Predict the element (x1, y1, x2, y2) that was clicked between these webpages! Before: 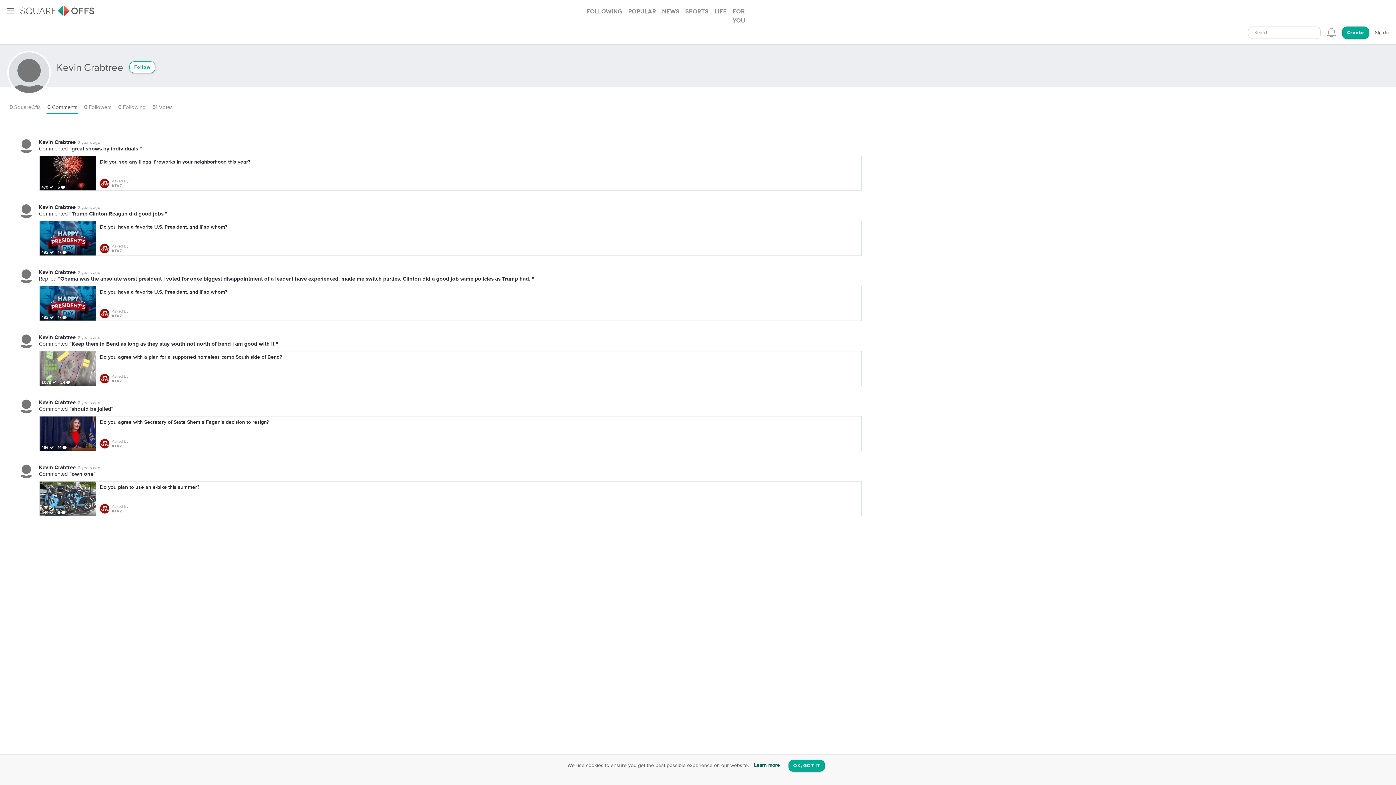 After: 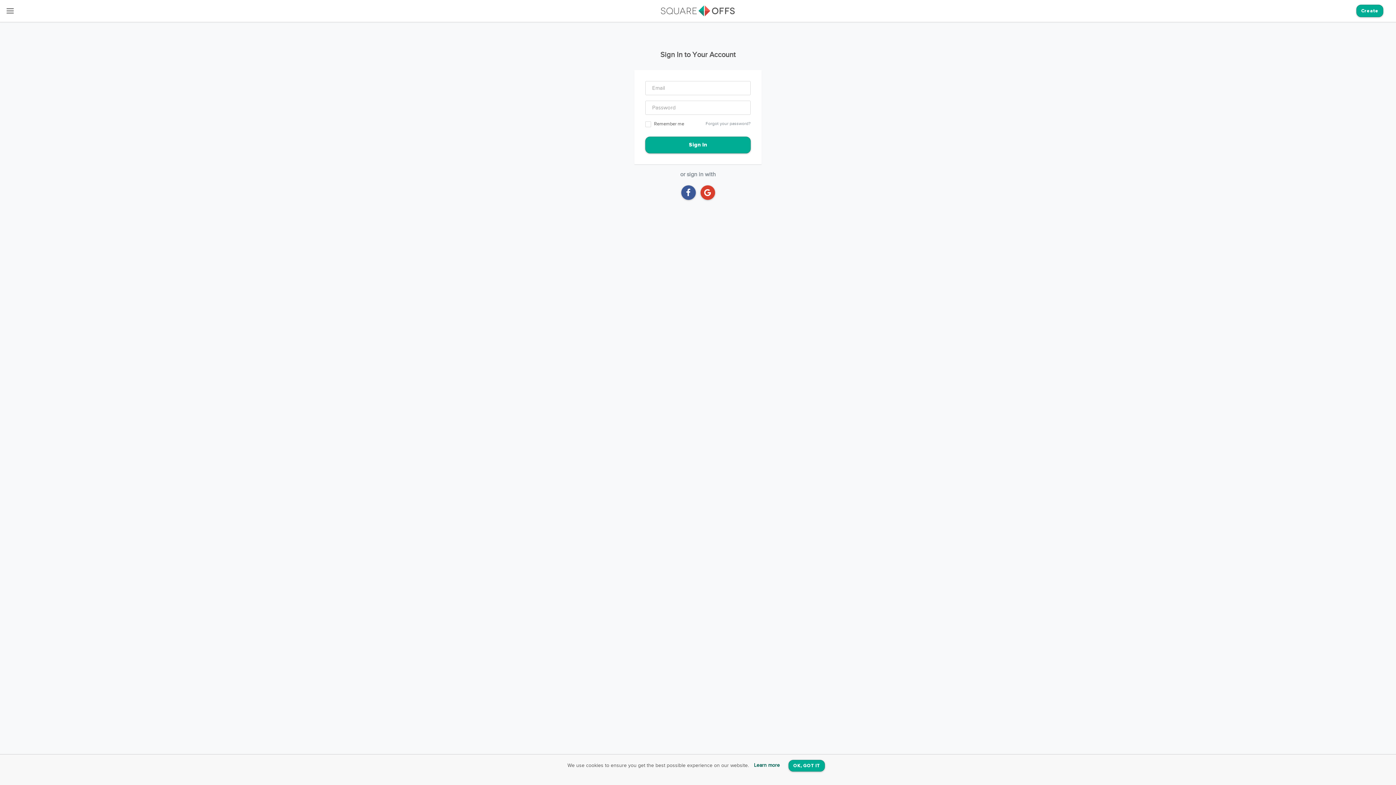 Action: bbox: (1375, 21, 1389, 43) label: Sign In